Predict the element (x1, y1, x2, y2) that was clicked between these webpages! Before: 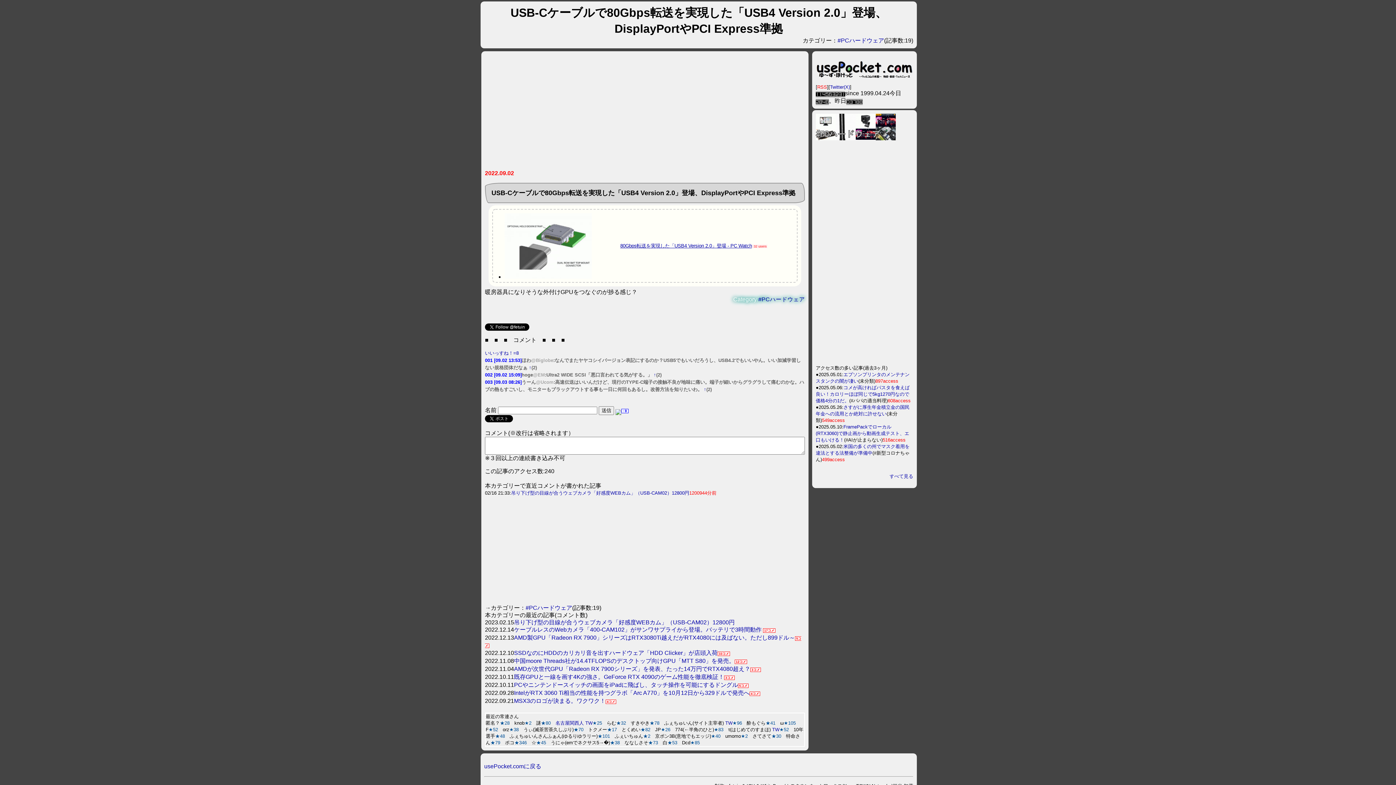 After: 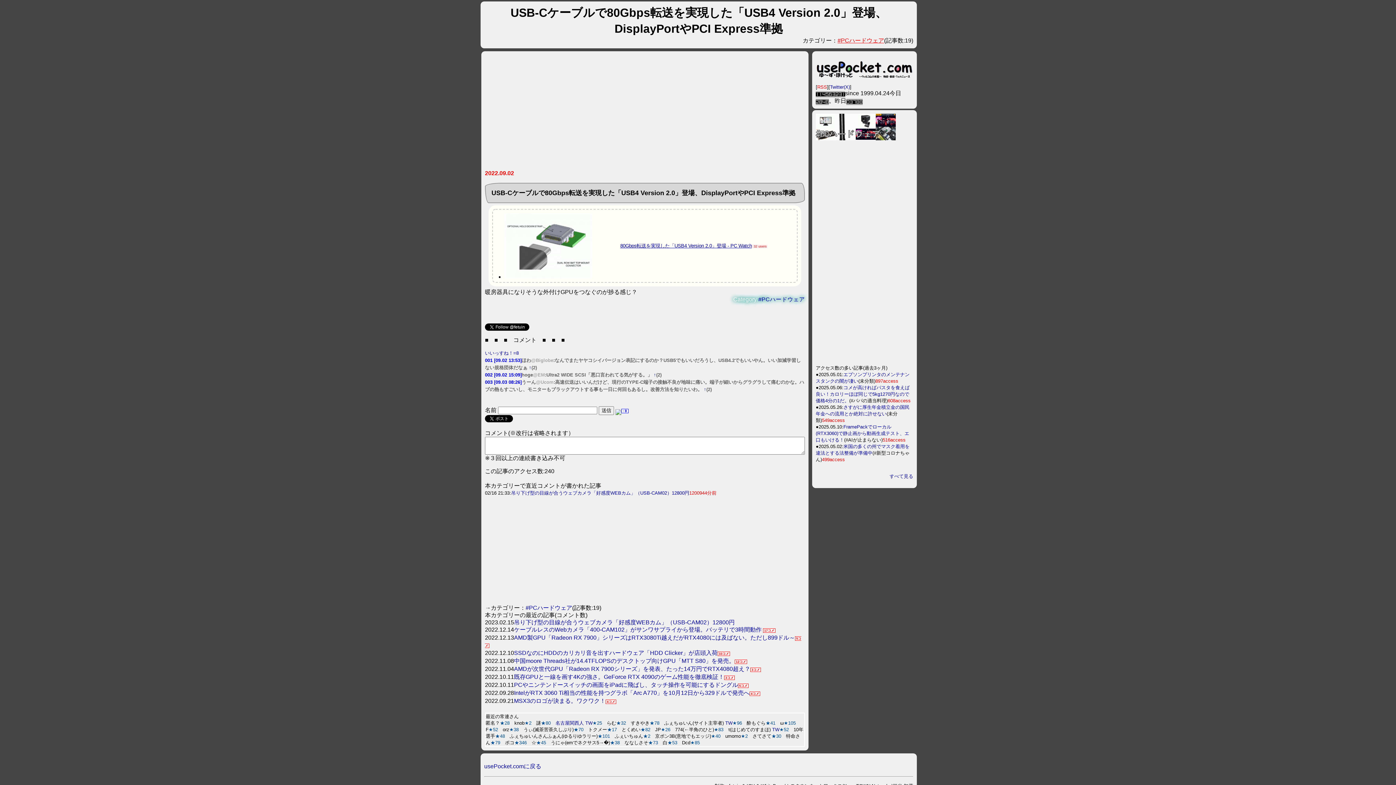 Action: label: #PCハードウェア bbox: (837, 37, 884, 43)